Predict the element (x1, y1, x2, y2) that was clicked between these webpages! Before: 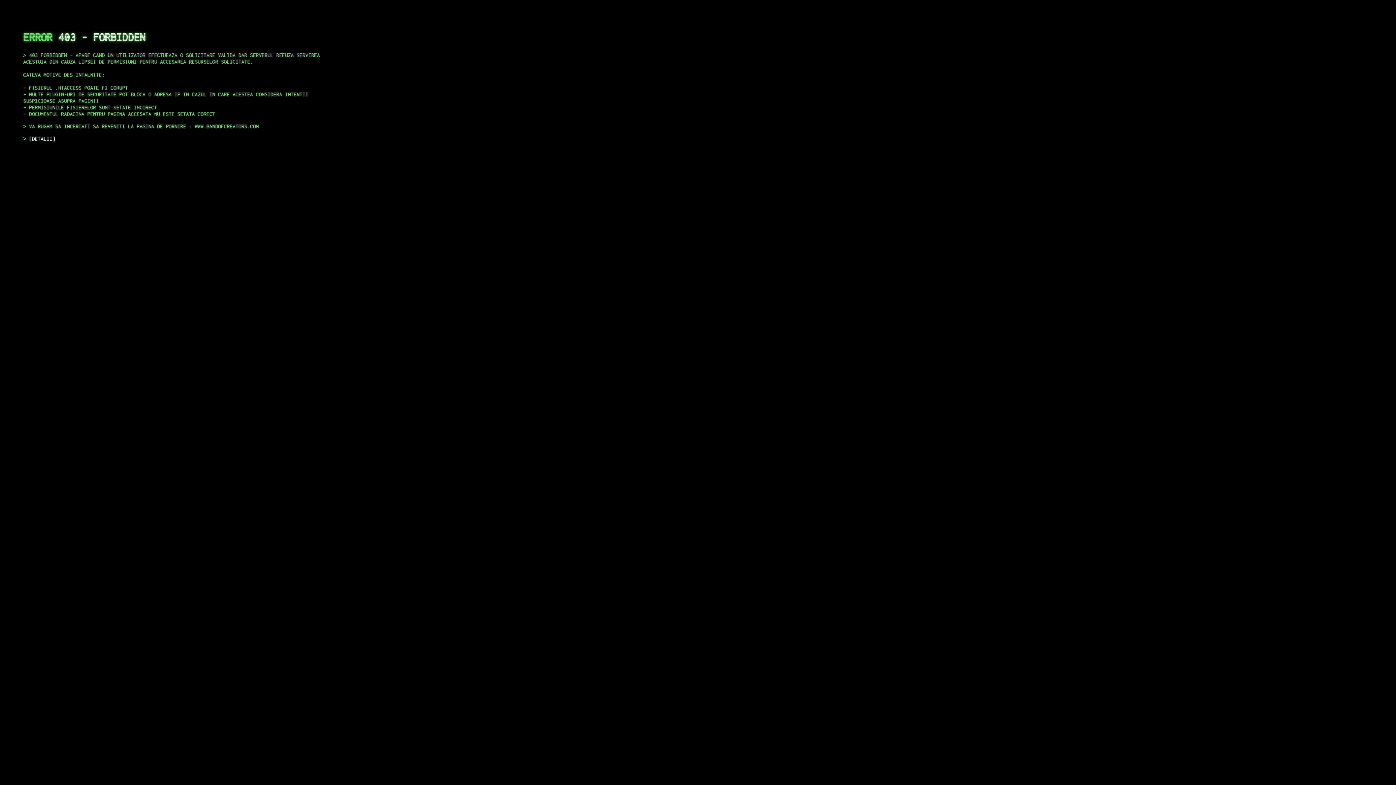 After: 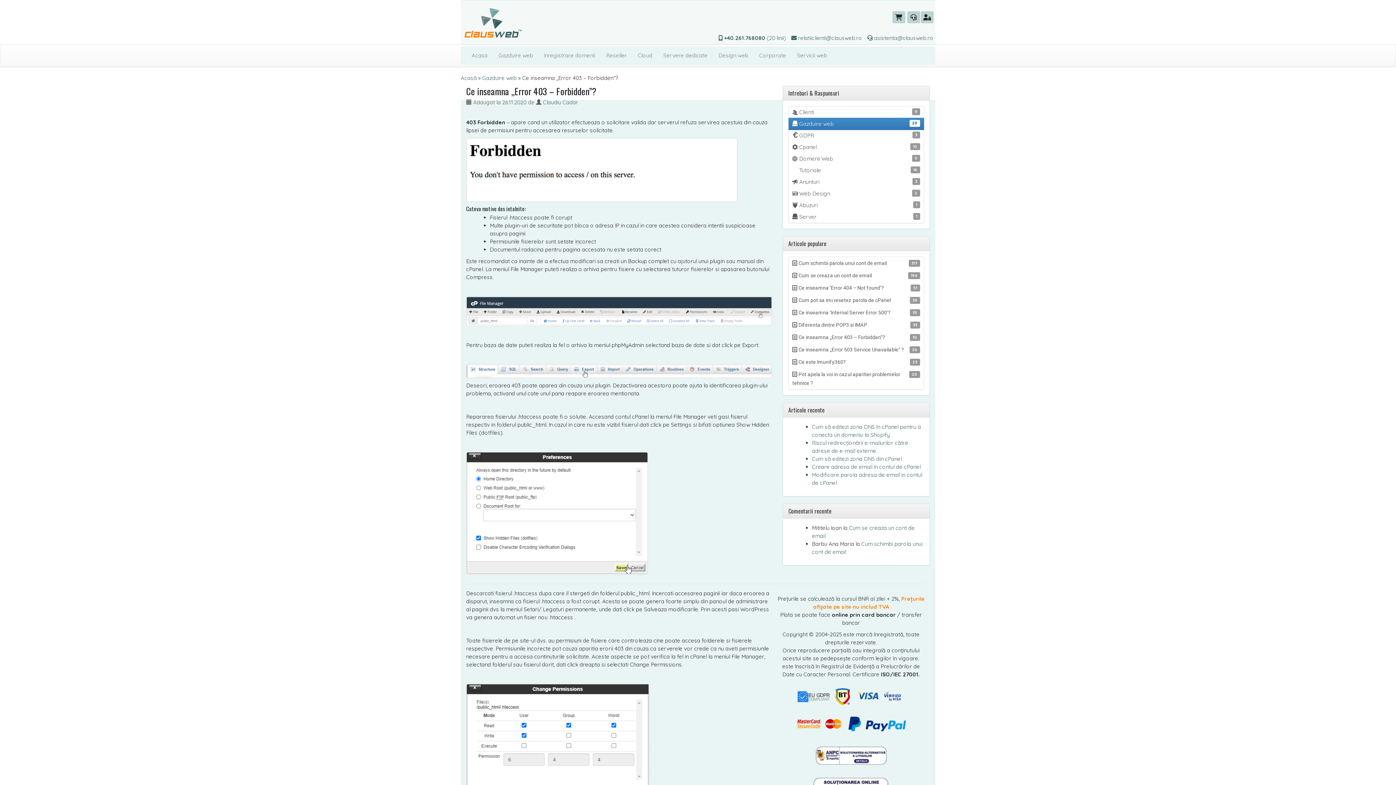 Action: bbox: (29, 135, 55, 141) label: DETALII